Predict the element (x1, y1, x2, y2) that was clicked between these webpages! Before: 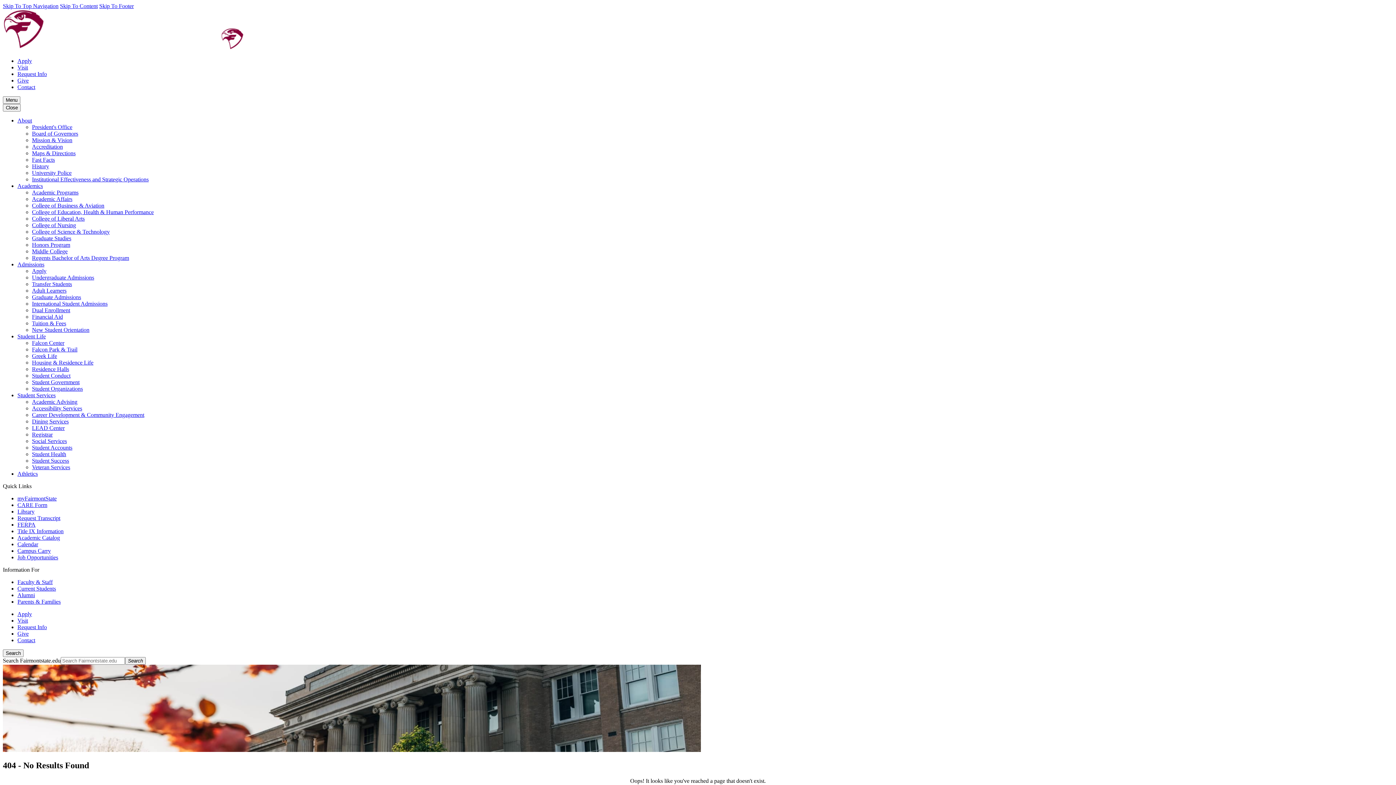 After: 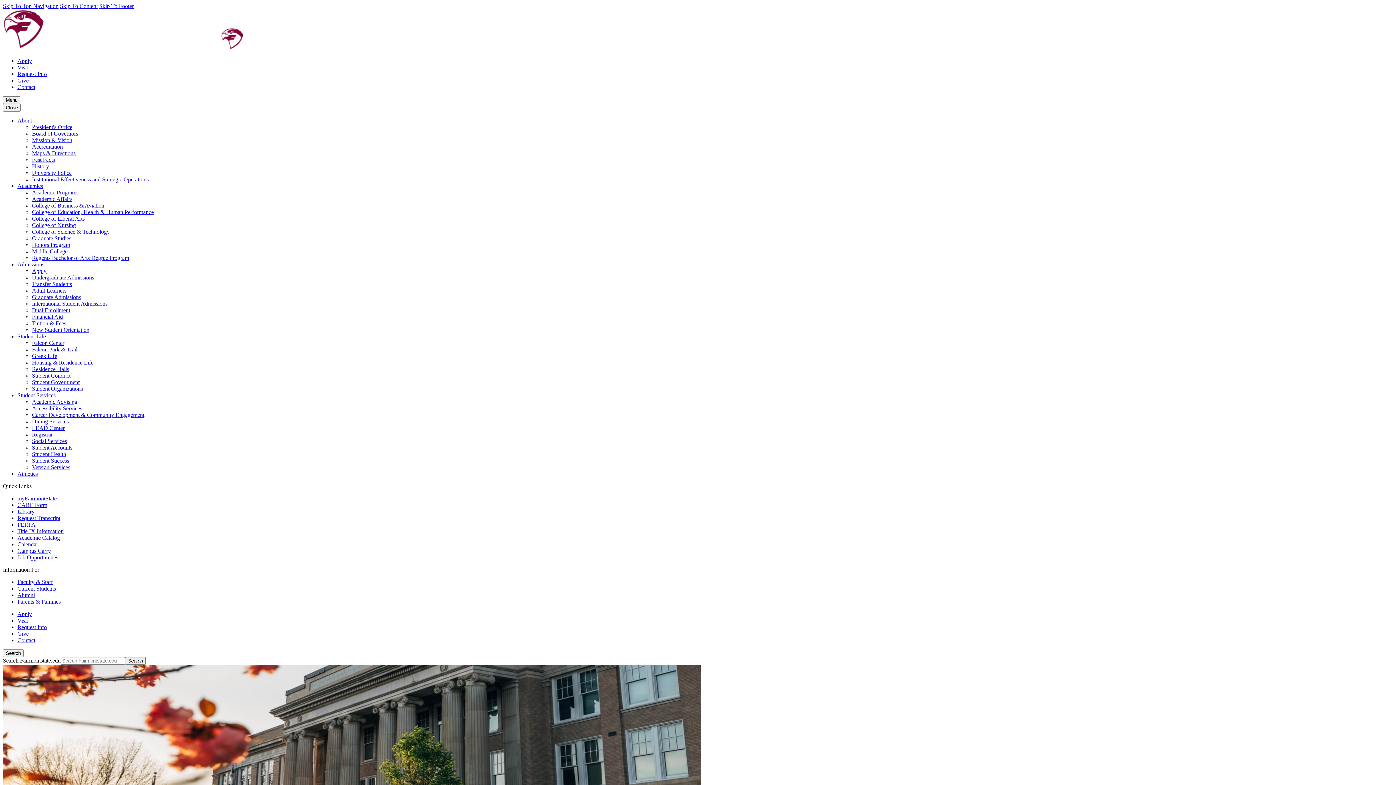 Action: bbox: (17, 637, 35, 643) label: Contact